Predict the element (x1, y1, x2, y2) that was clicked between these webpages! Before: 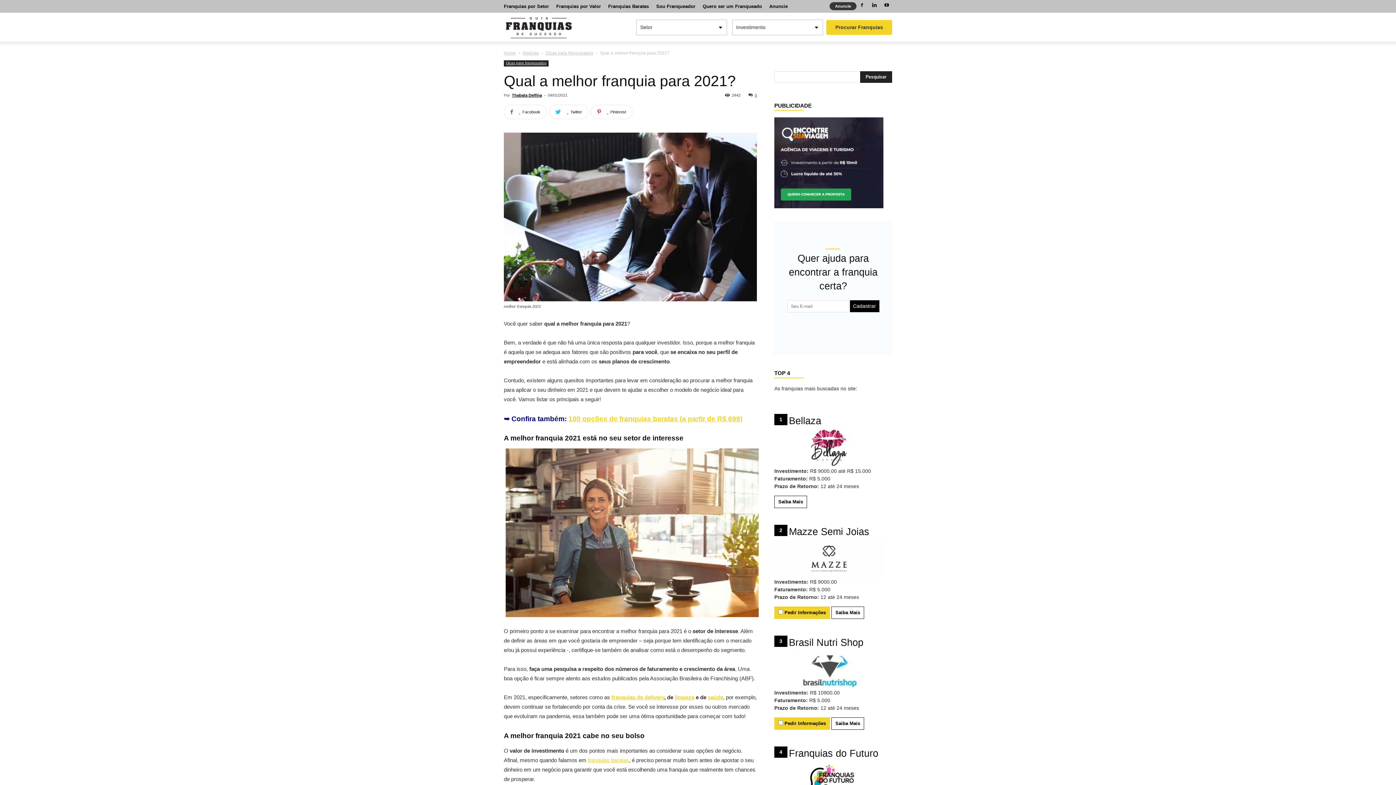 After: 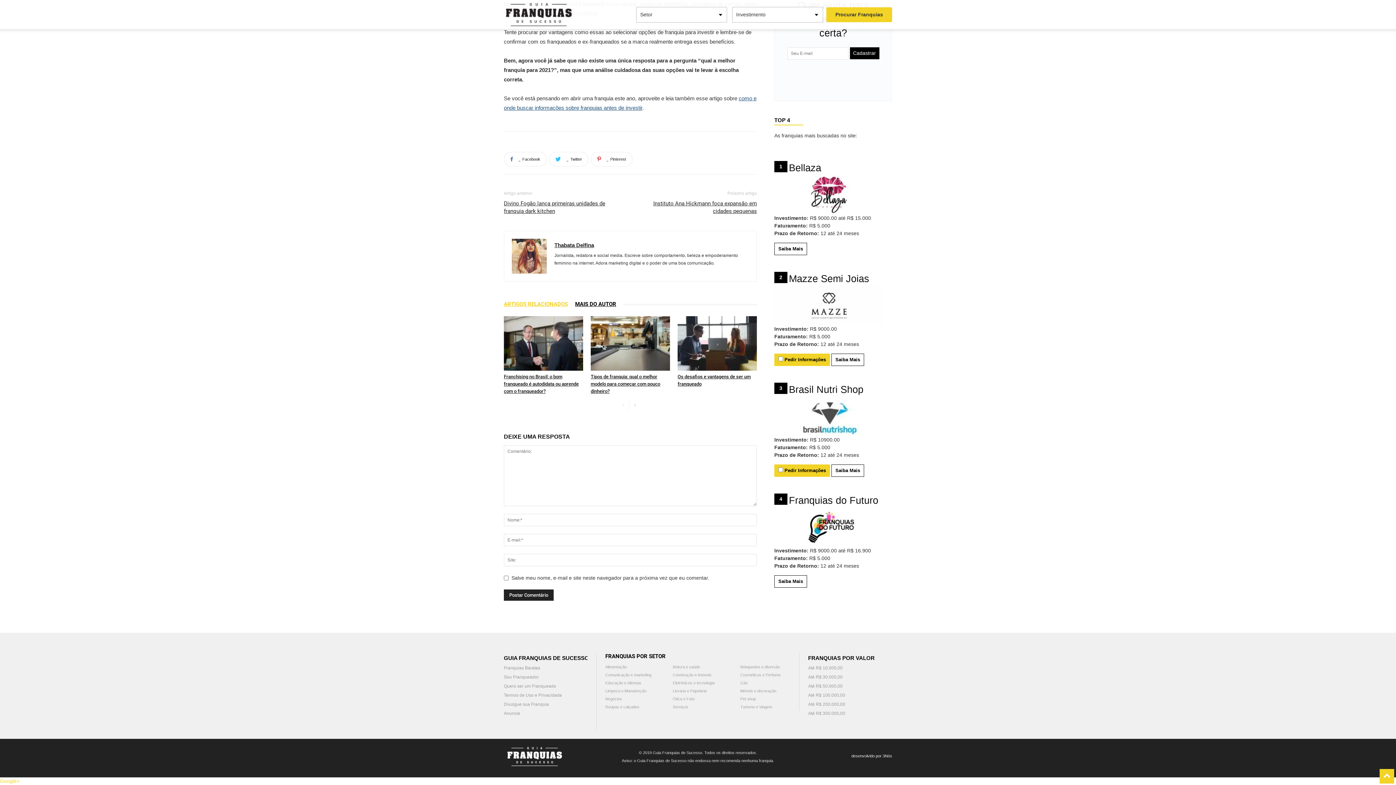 Action: label: 0 bbox: (748, 93, 757, 97)